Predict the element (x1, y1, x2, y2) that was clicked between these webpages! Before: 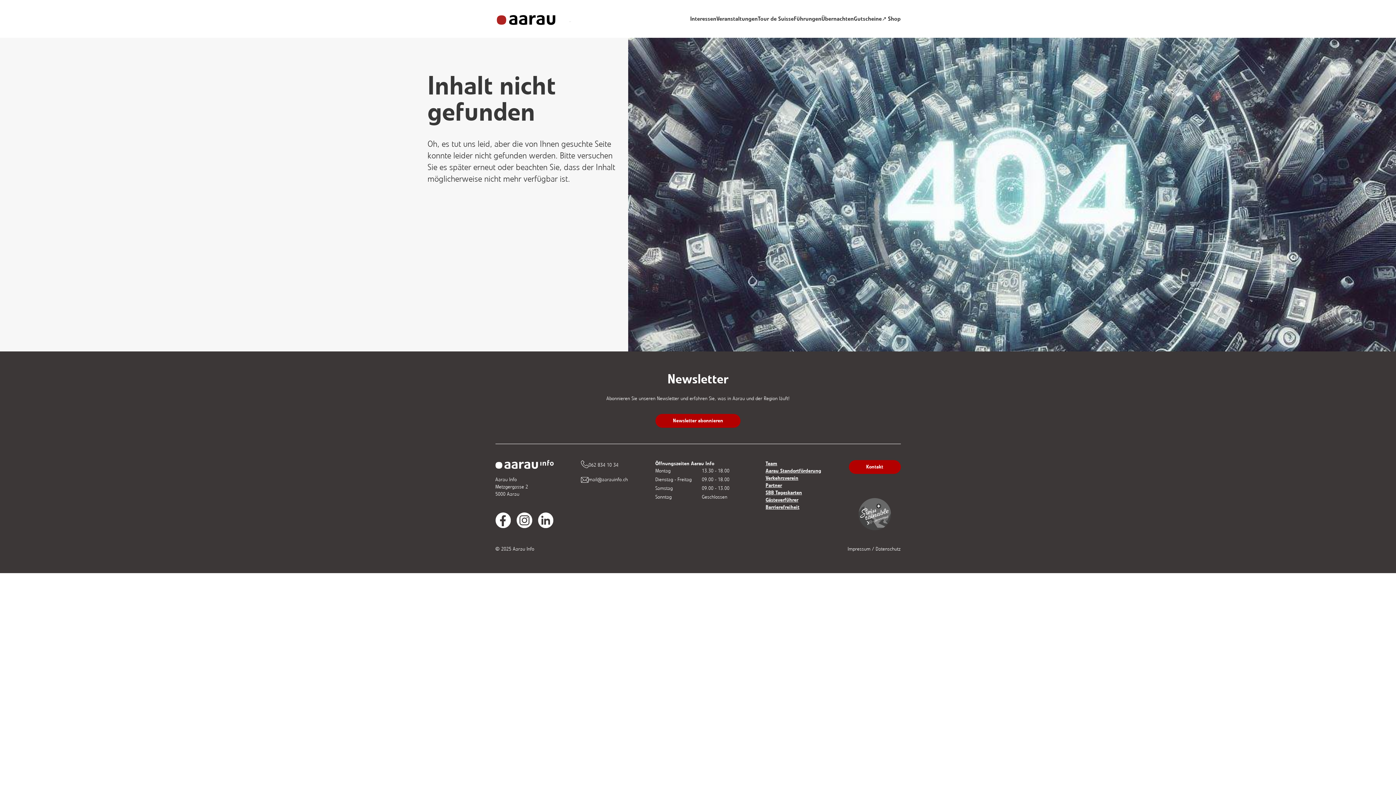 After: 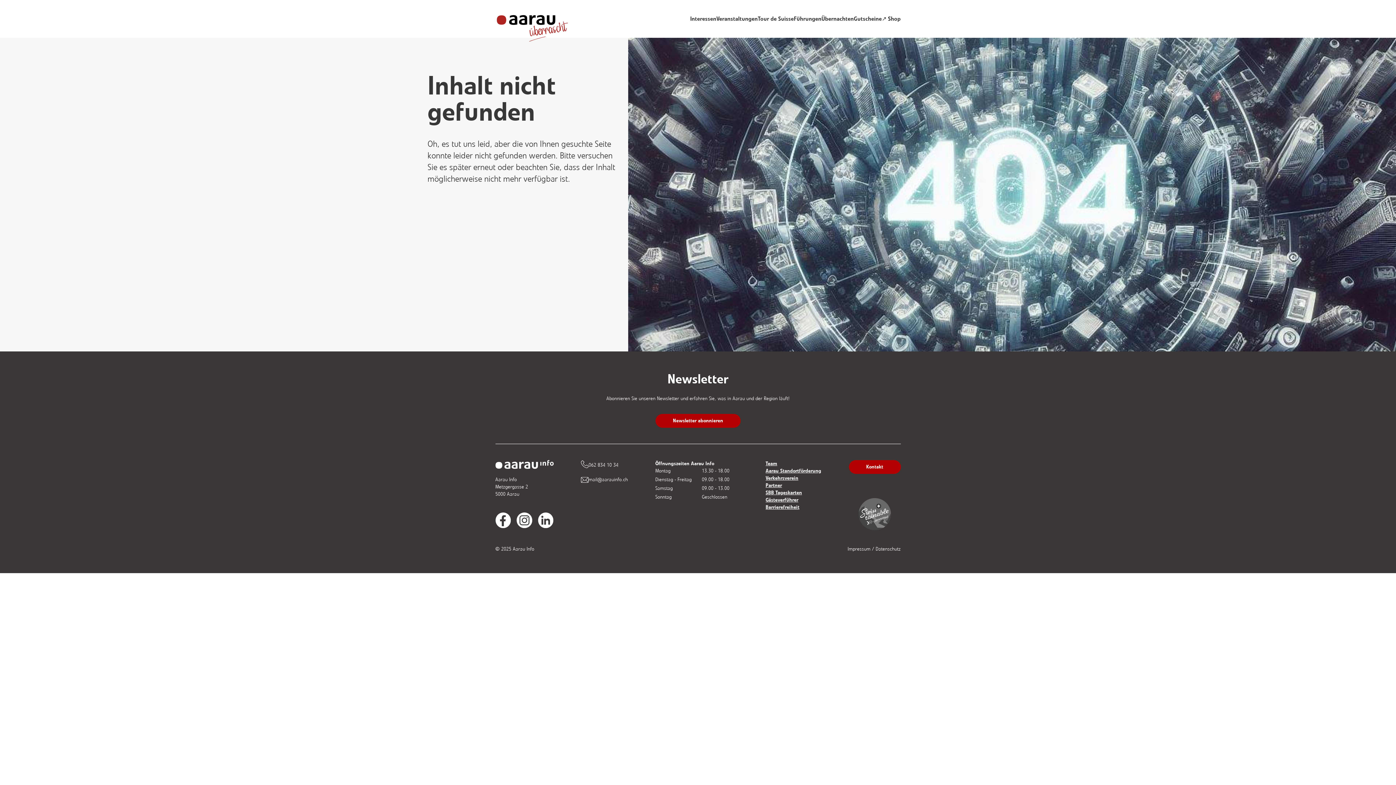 Action: bbox: (655, 414, 740, 427) label: Newsletter abonnieren